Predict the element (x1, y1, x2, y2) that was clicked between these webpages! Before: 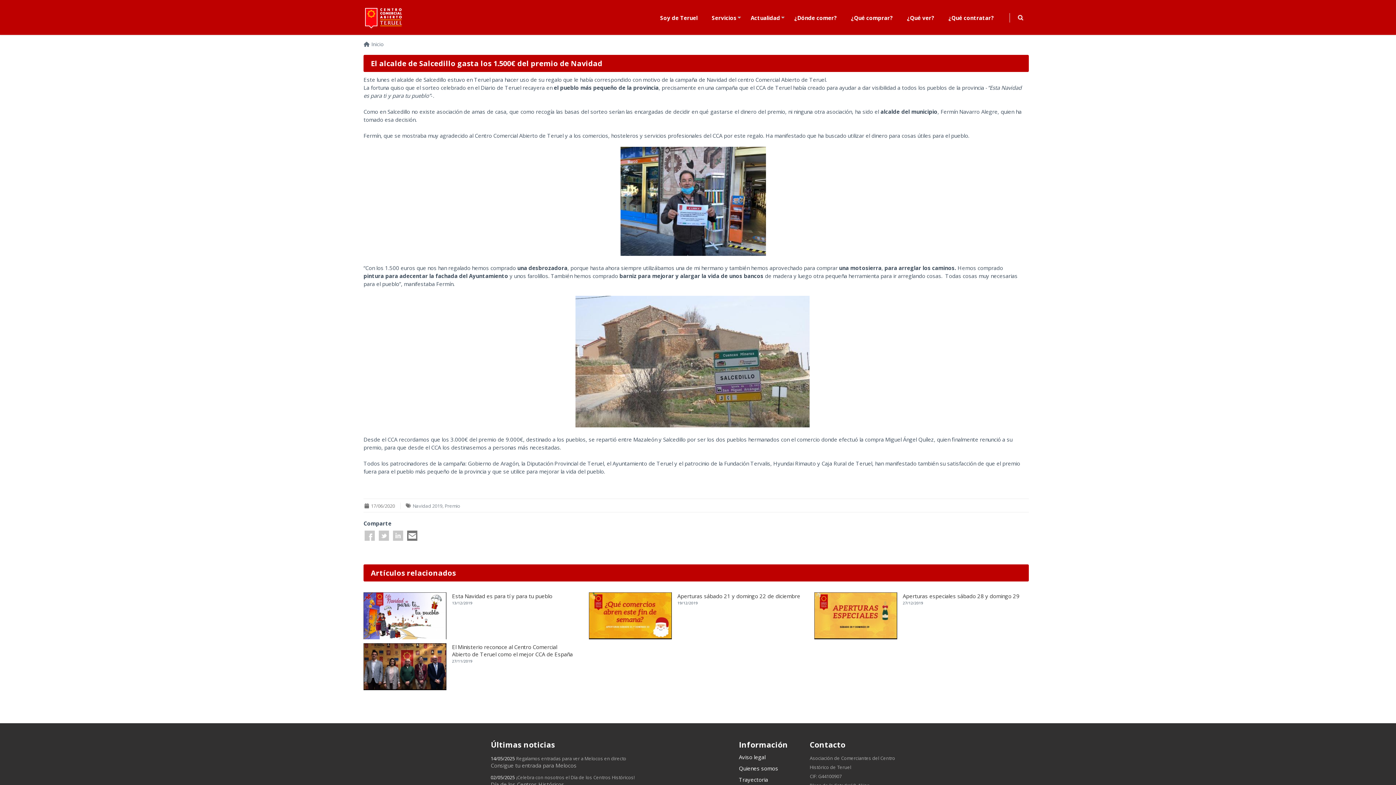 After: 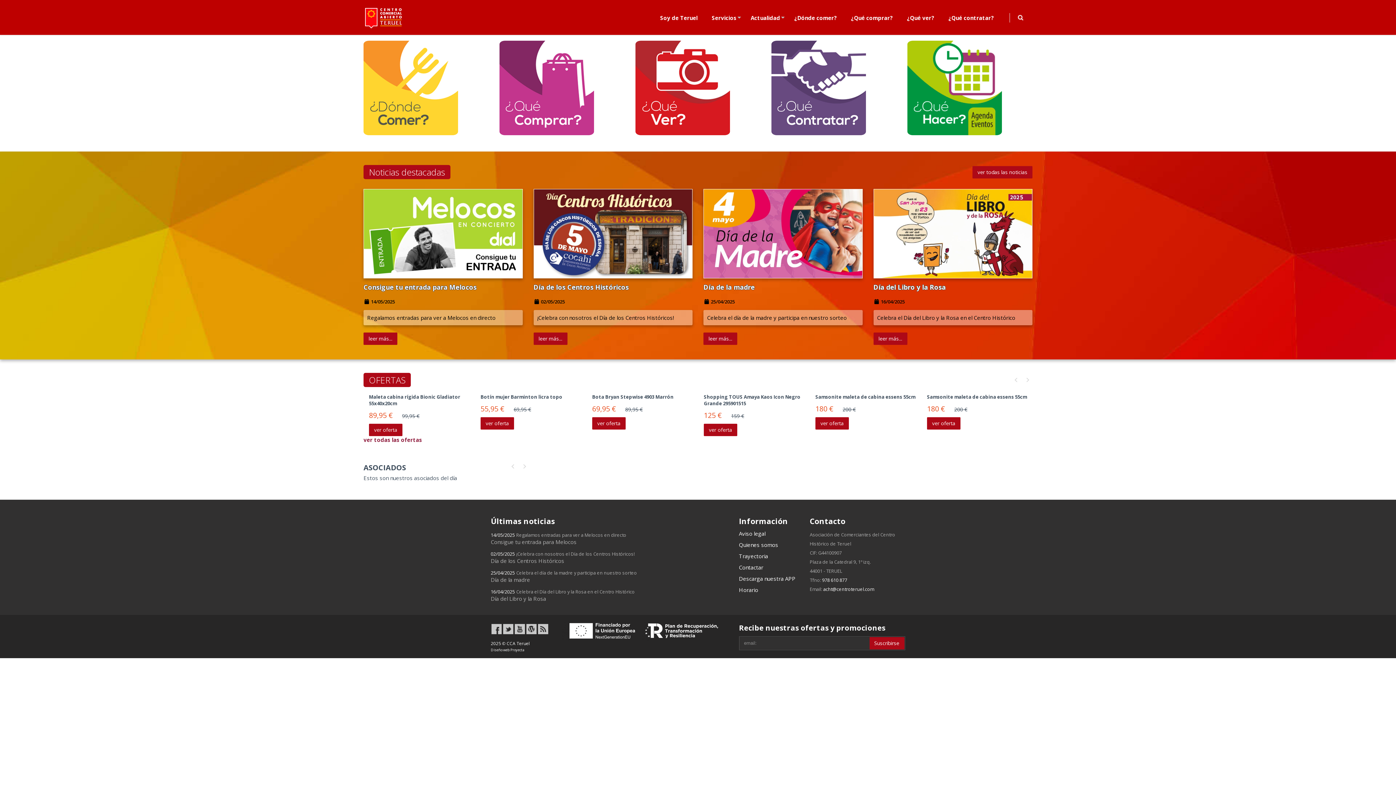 Action: label:  Inicio bbox: (363, 40, 383, 47)